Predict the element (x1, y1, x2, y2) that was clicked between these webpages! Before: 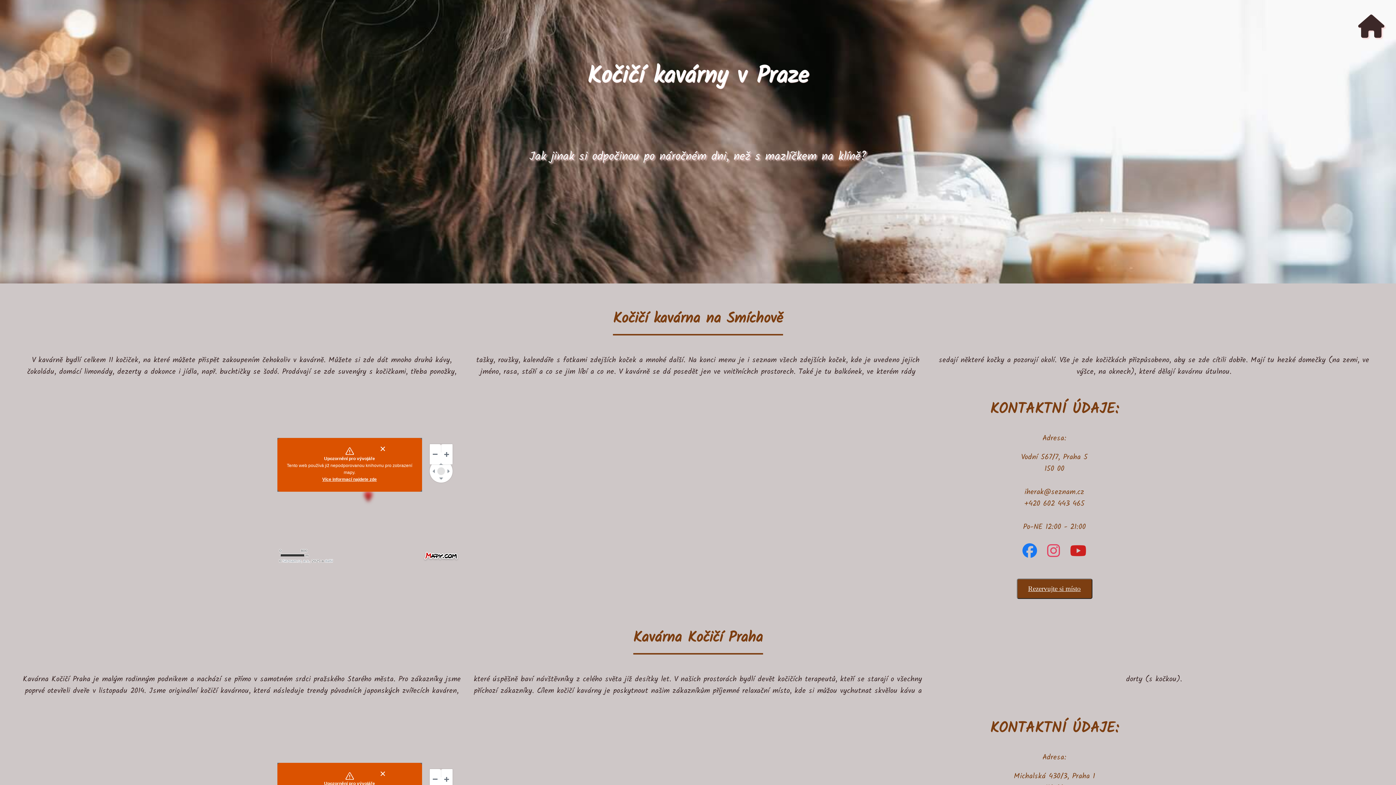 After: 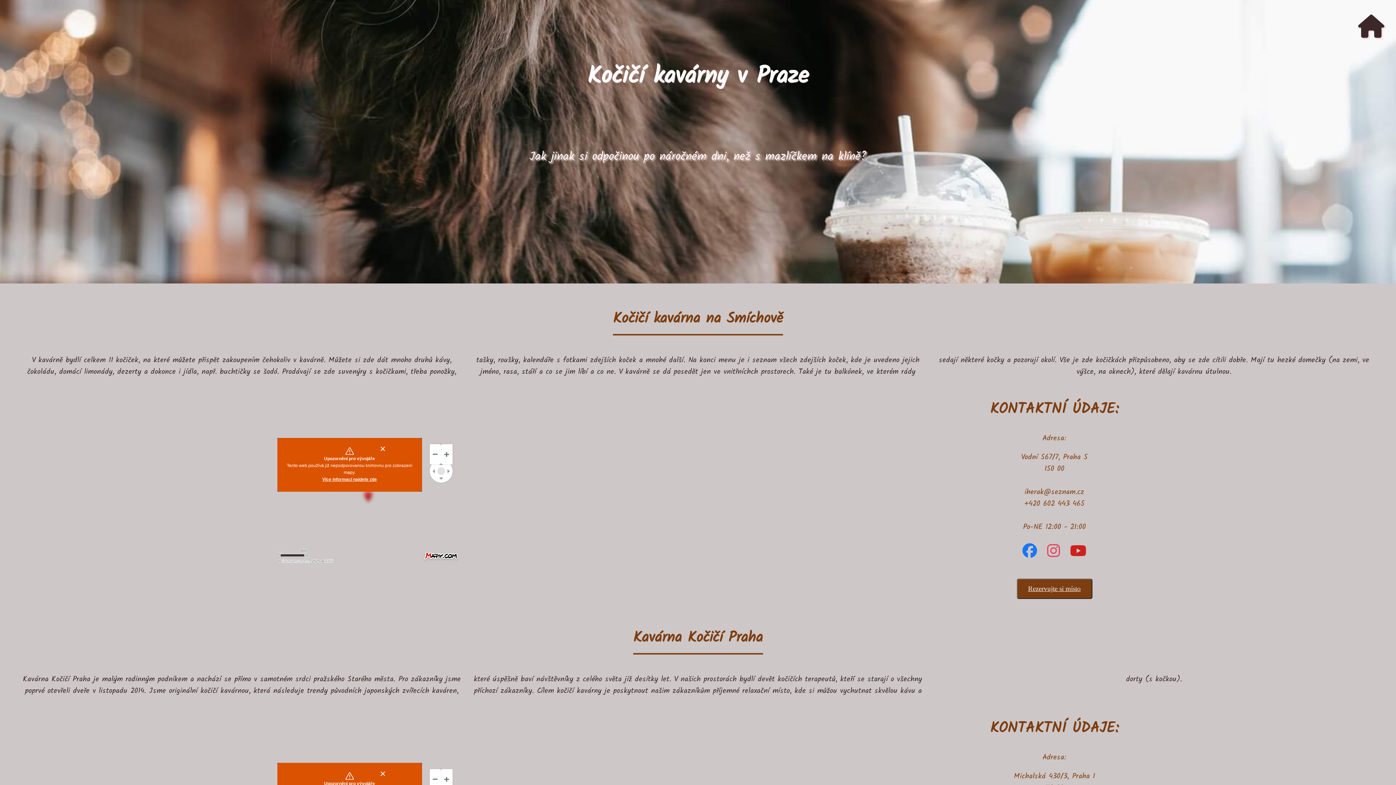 Action: bbox: (1022, 540, 1037, 563)